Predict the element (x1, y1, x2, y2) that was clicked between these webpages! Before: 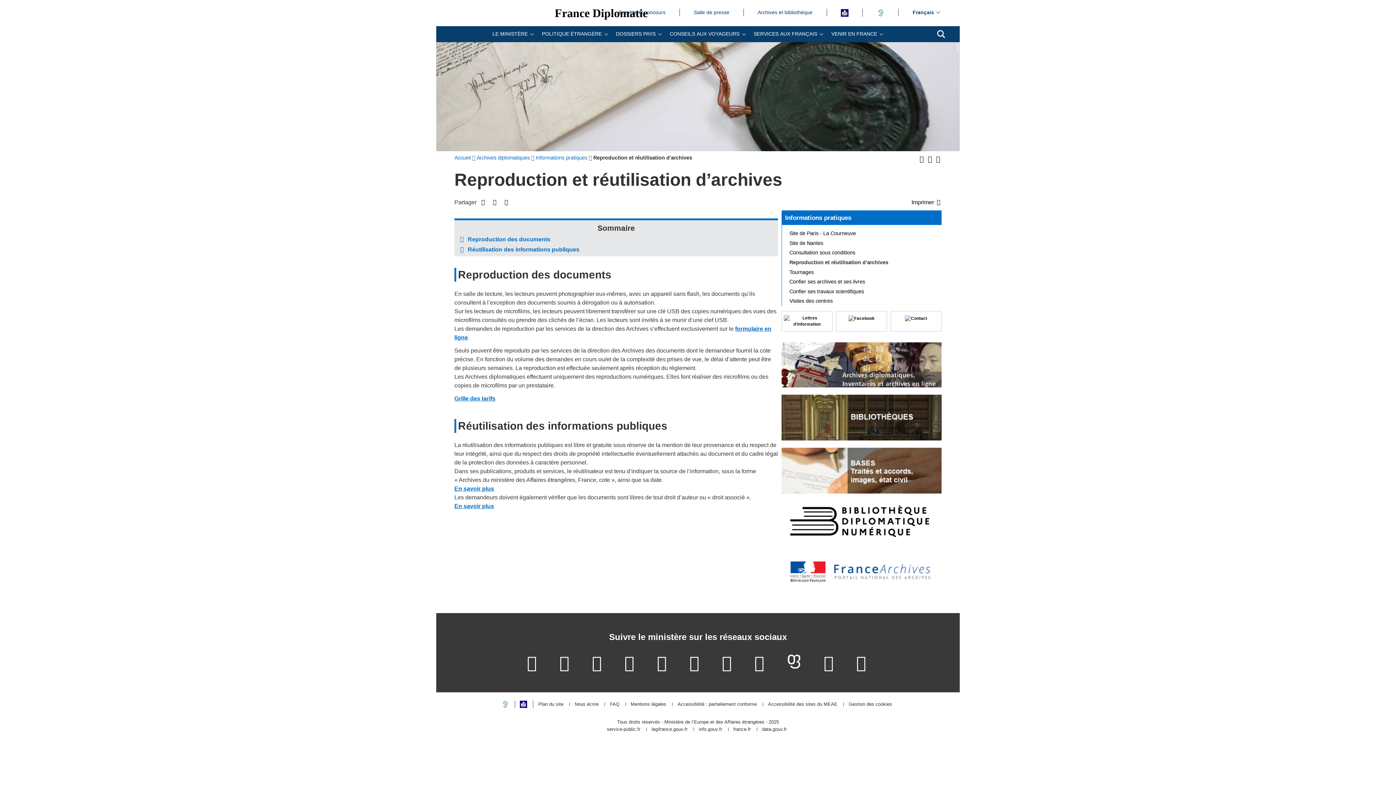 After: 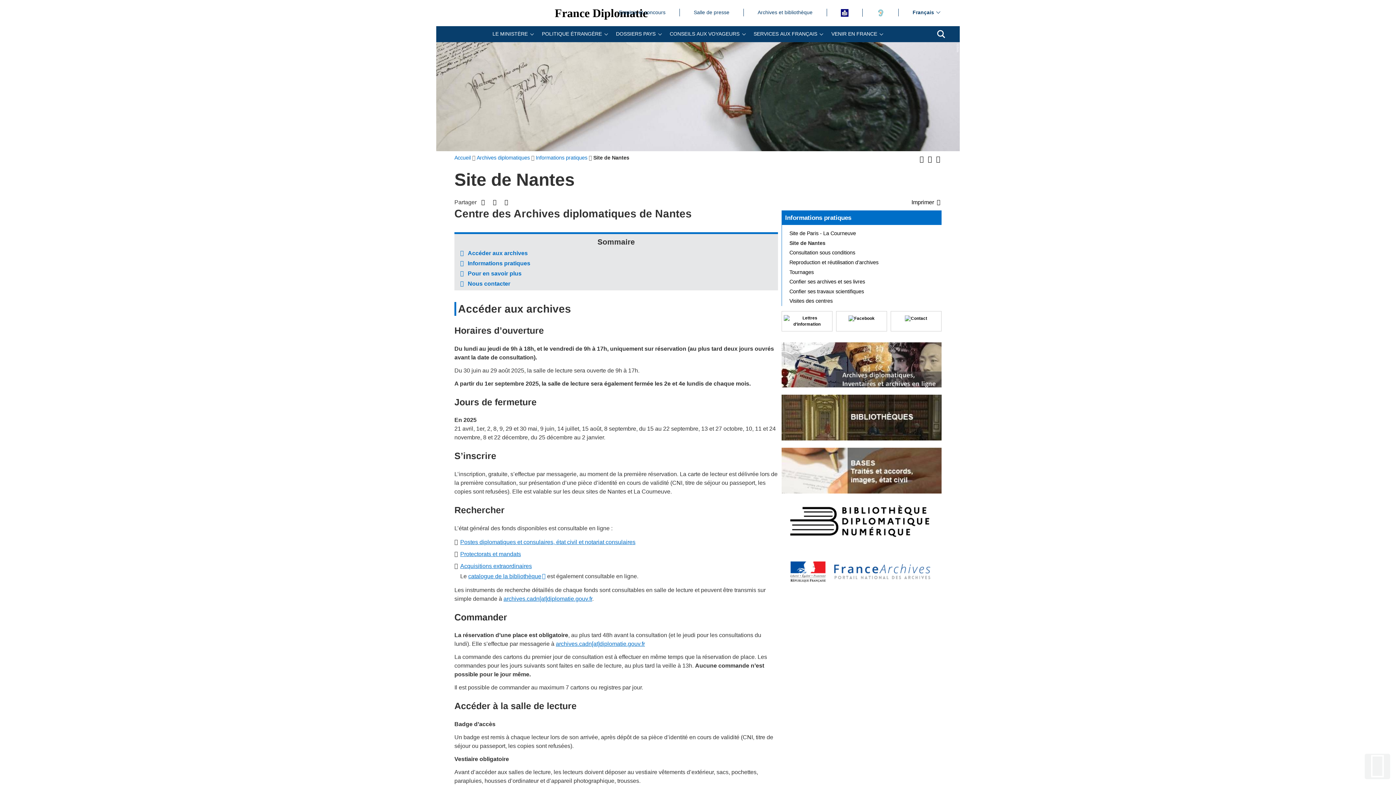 Action: label: Site de Nantes bbox: (785, 238, 941, 247)